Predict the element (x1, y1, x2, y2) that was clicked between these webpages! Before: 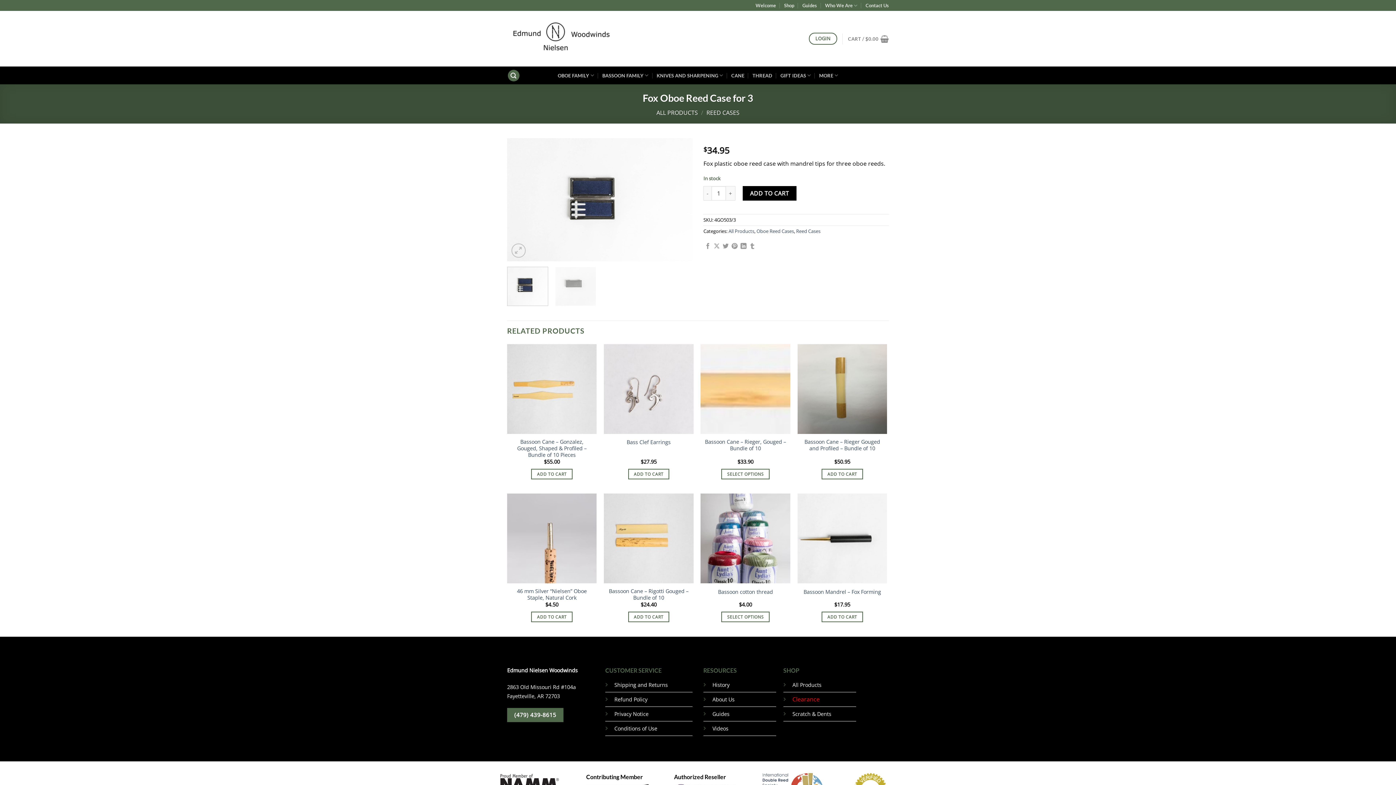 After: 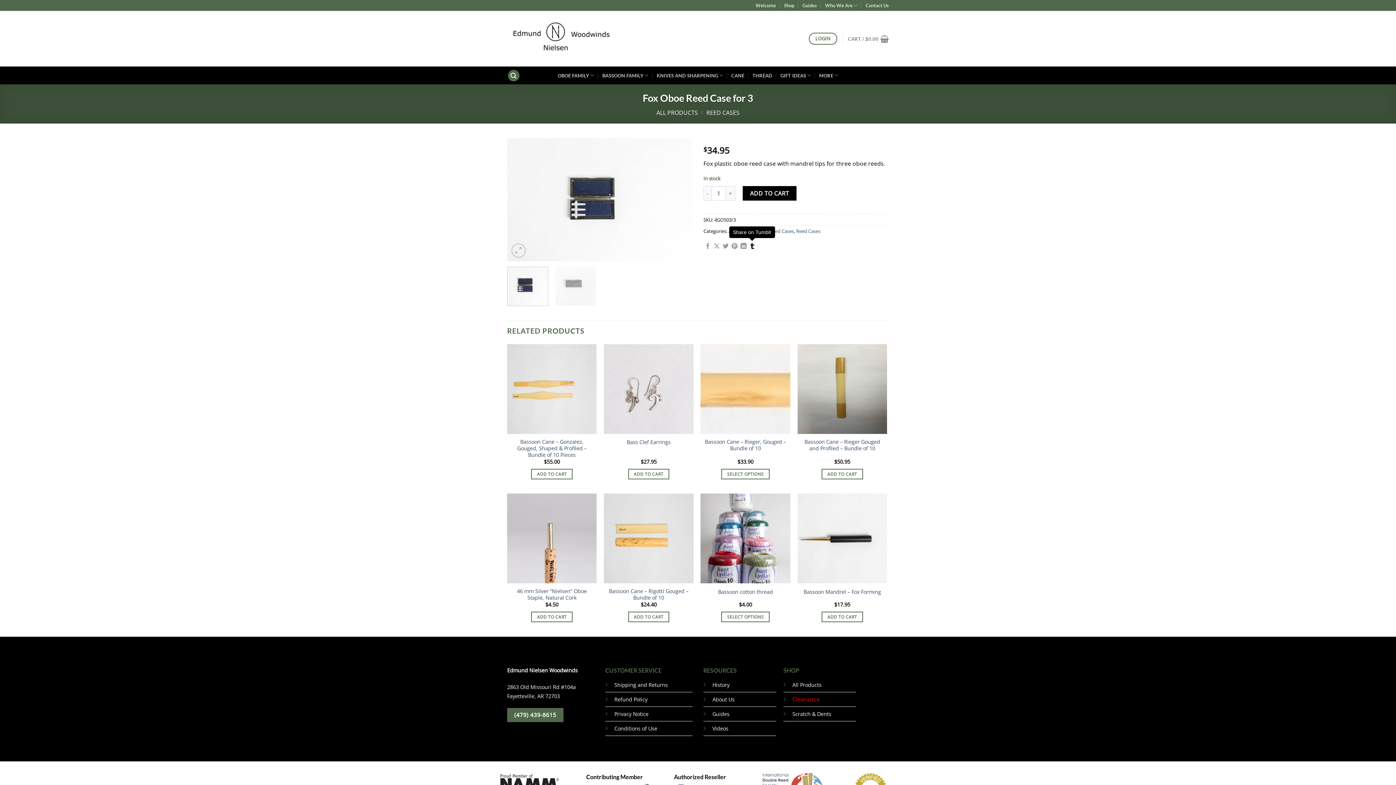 Action: bbox: (749, 243, 755, 249) label: Share on Tumblr